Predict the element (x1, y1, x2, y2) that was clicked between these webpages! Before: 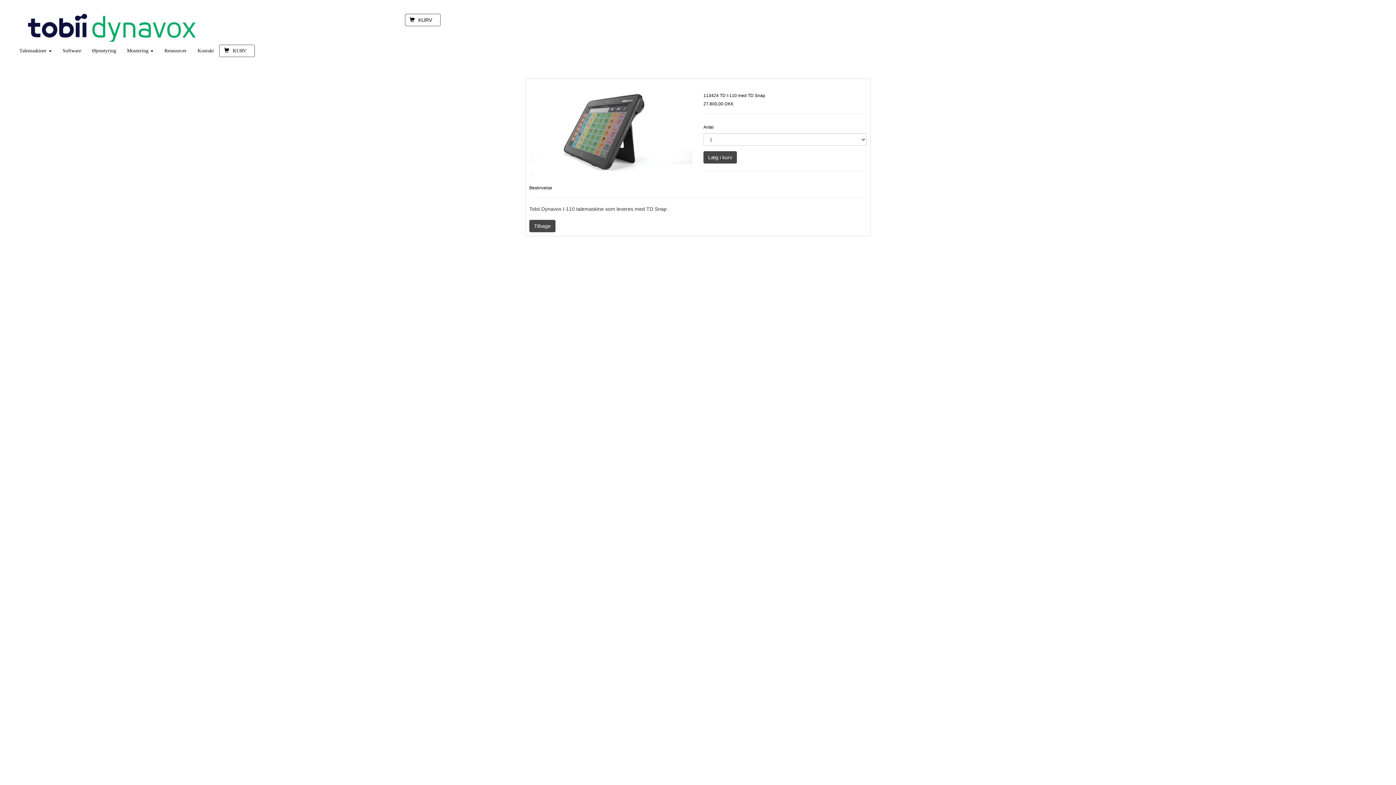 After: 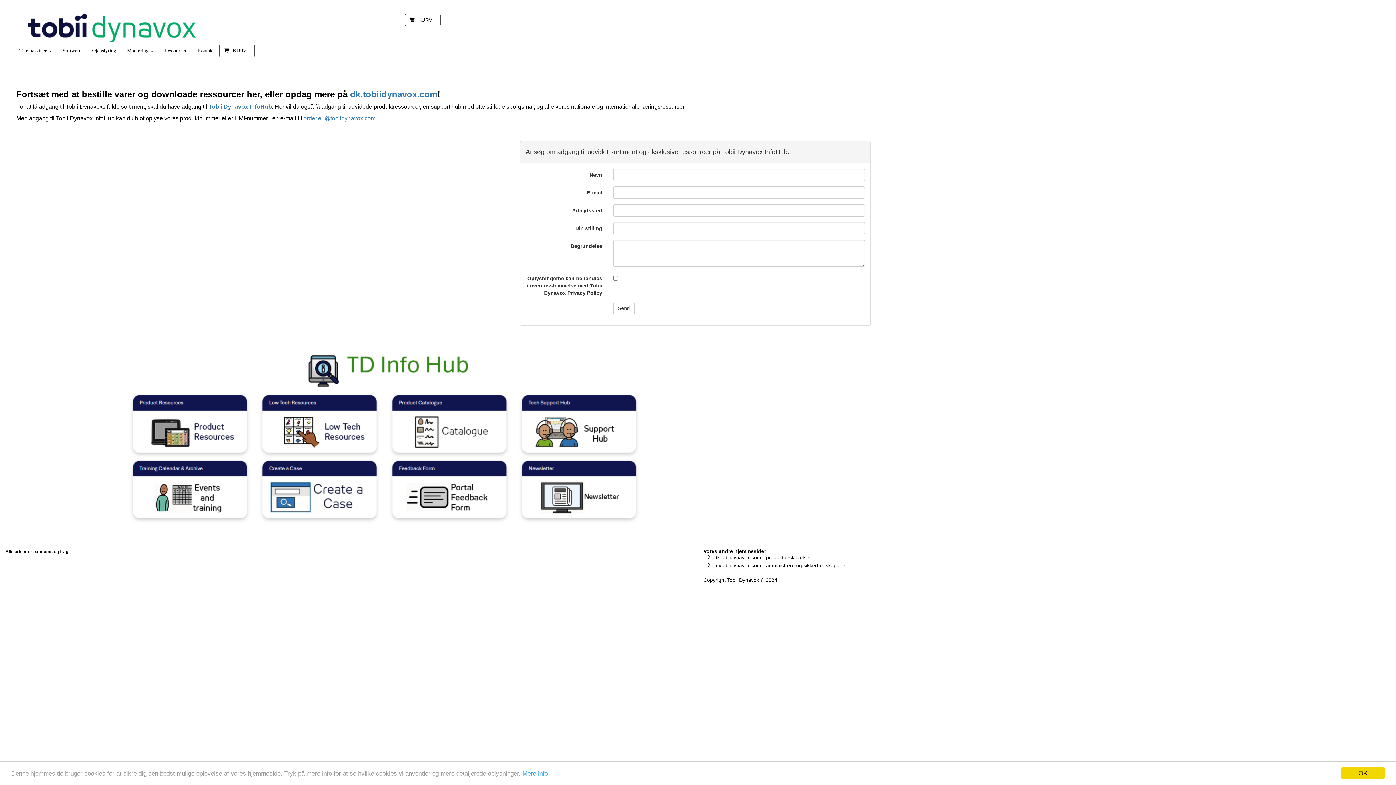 Action: bbox: (27, 13, 195, 42)